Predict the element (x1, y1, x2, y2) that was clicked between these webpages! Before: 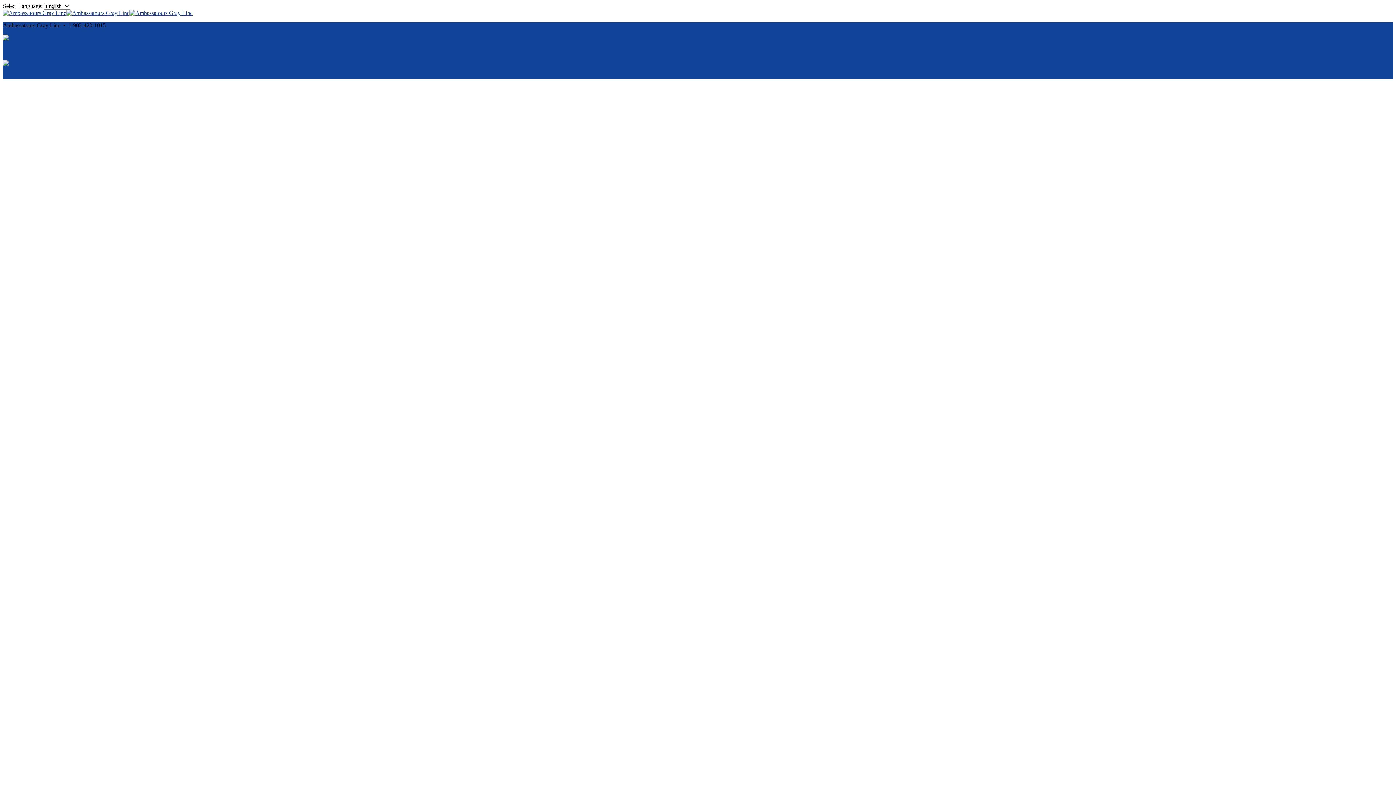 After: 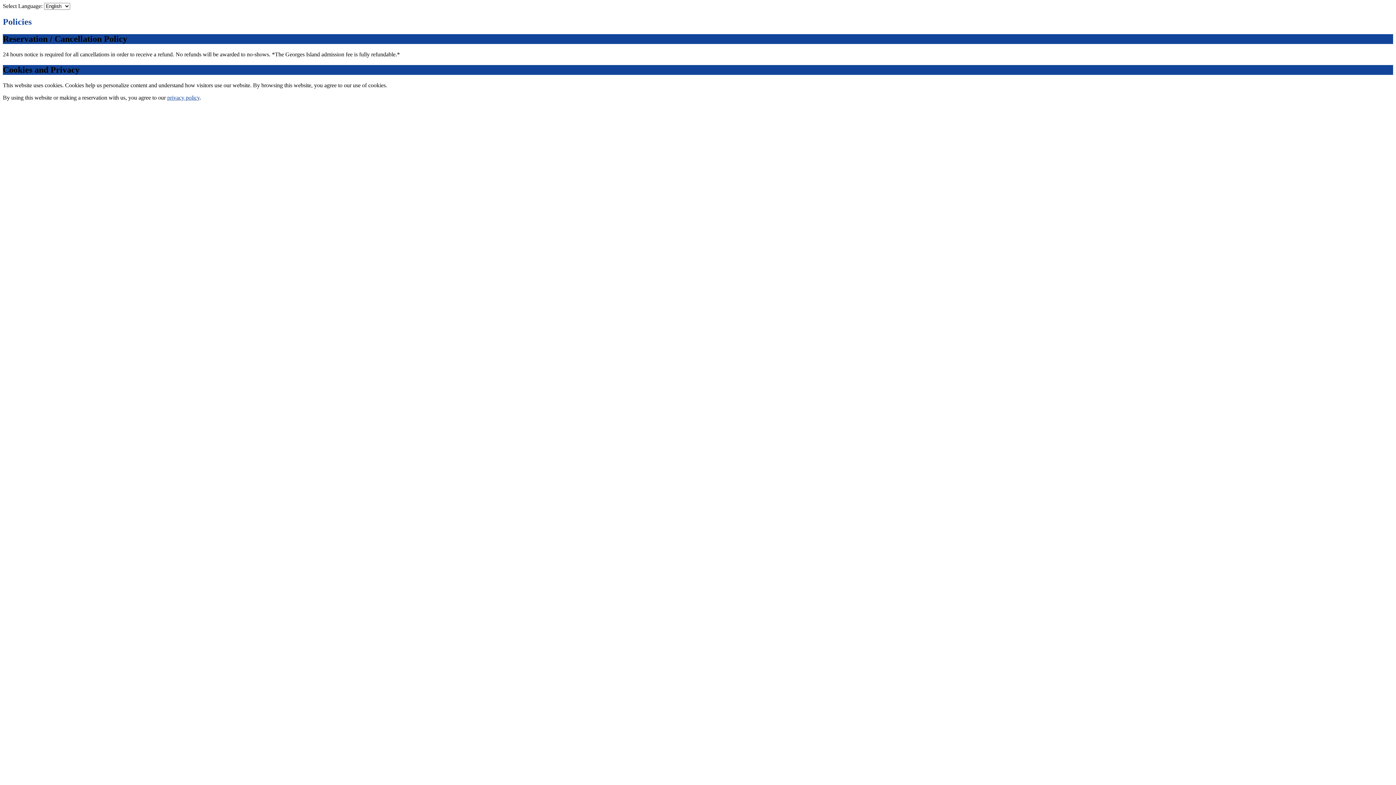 Action: bbox: (2, 35, 86, 41) label:  Cancellation and Privacy Policies